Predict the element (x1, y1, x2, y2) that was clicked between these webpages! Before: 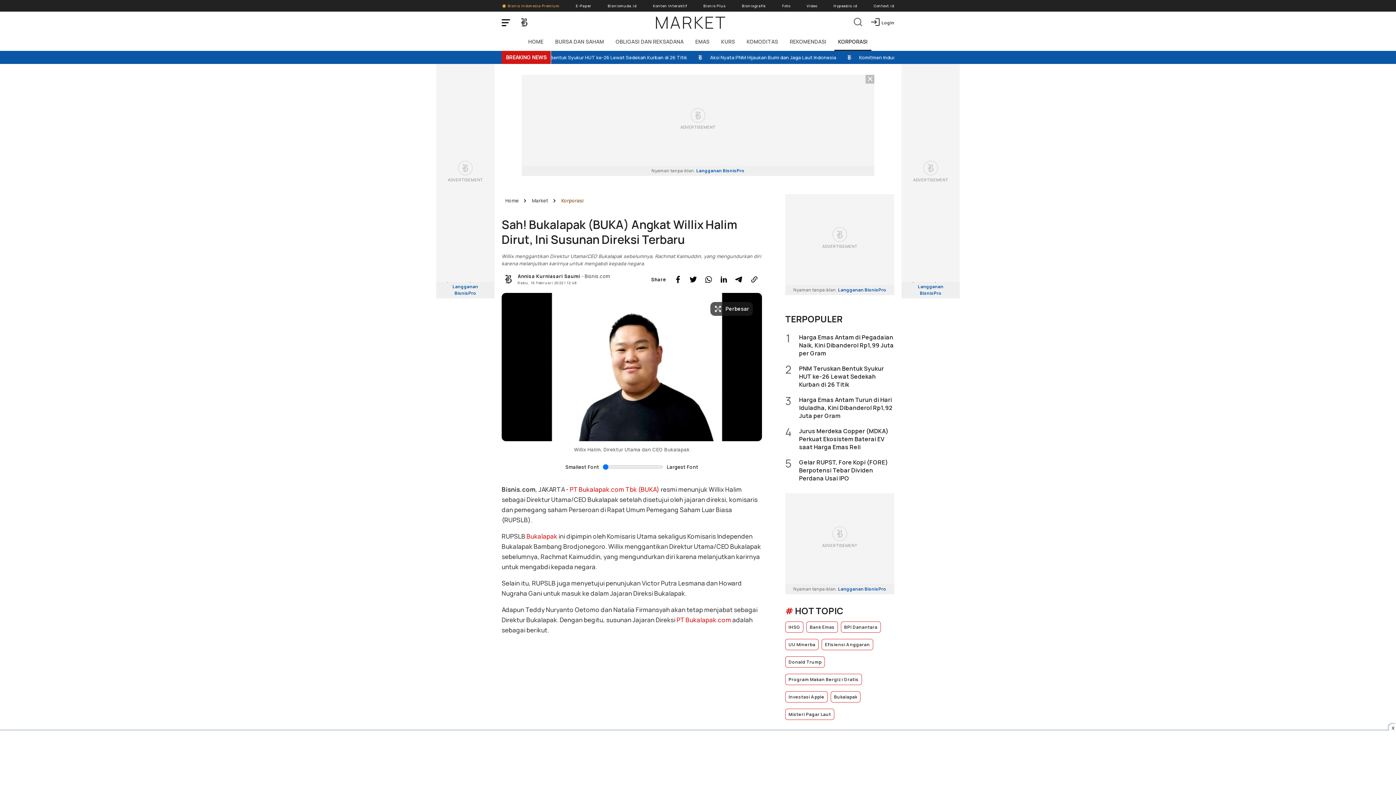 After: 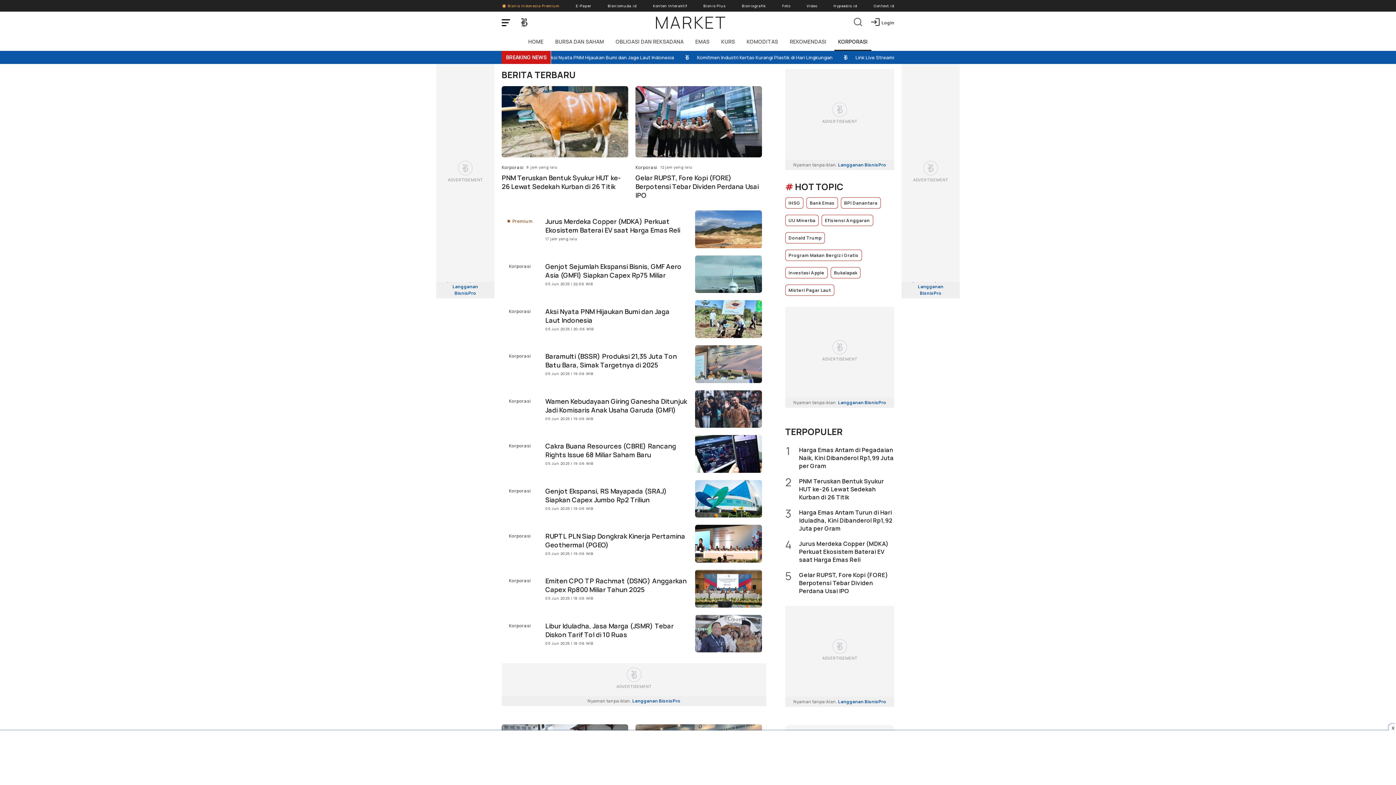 Action: label: KORPORASI bbox: (834, 33, 871, 50)